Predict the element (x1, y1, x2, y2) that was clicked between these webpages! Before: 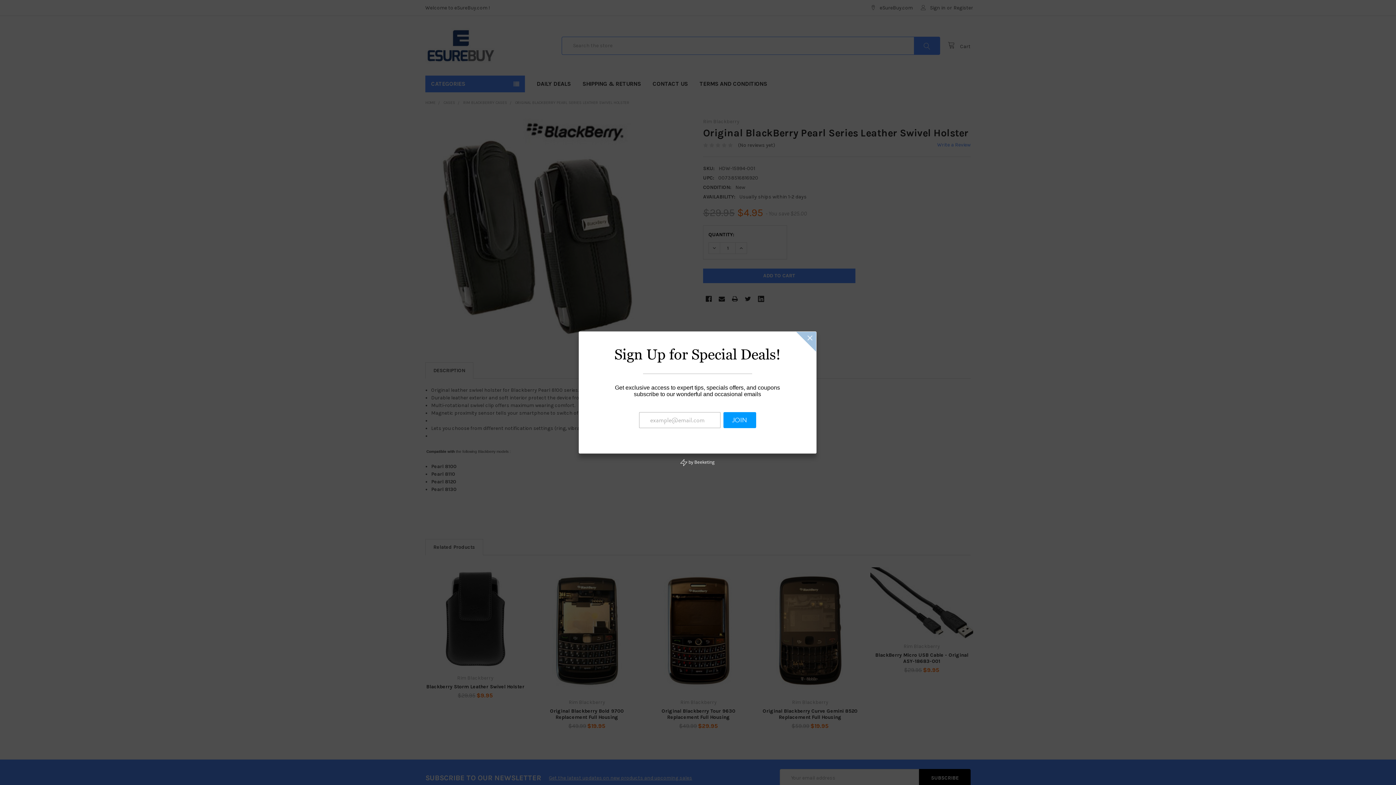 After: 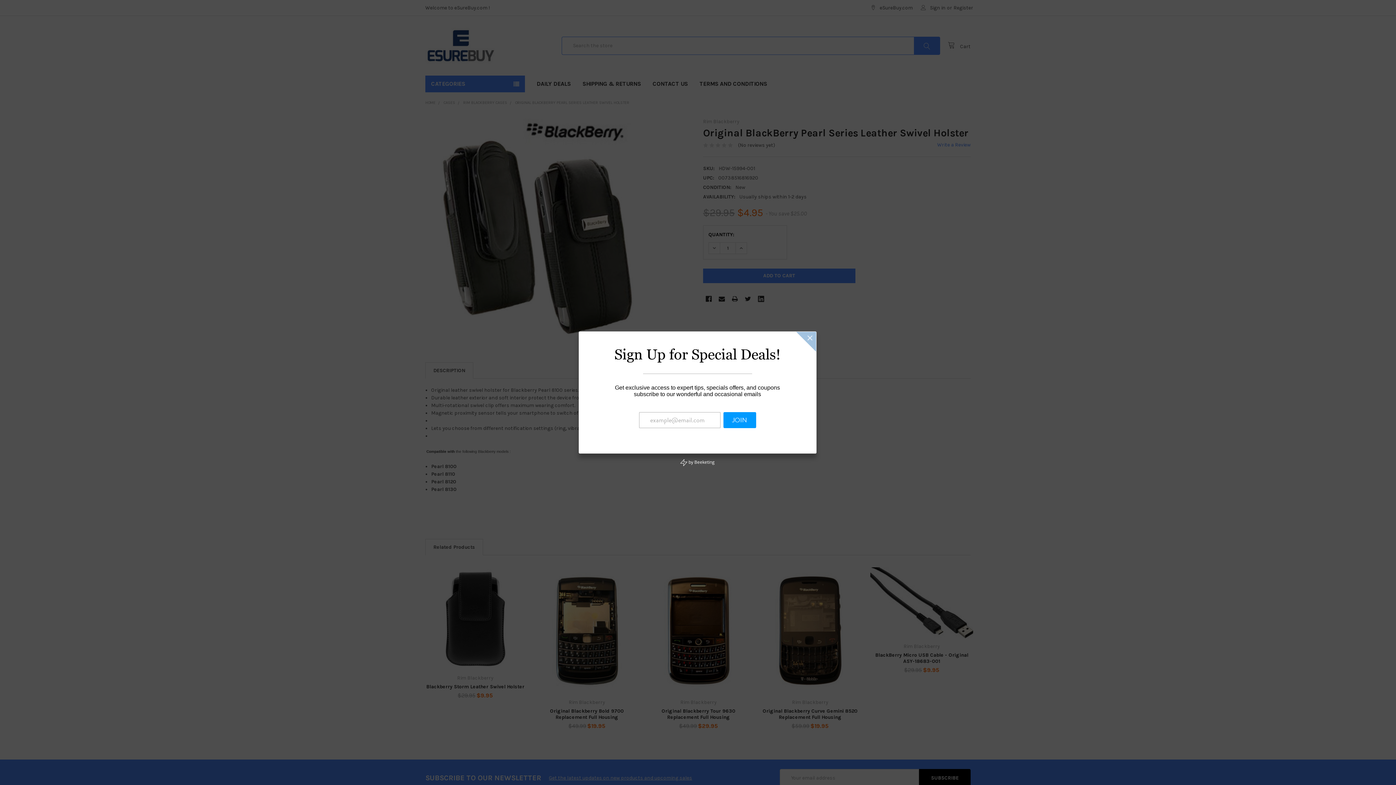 Action: bbox: (680, 459, 714, 465) label:  by Beeketing